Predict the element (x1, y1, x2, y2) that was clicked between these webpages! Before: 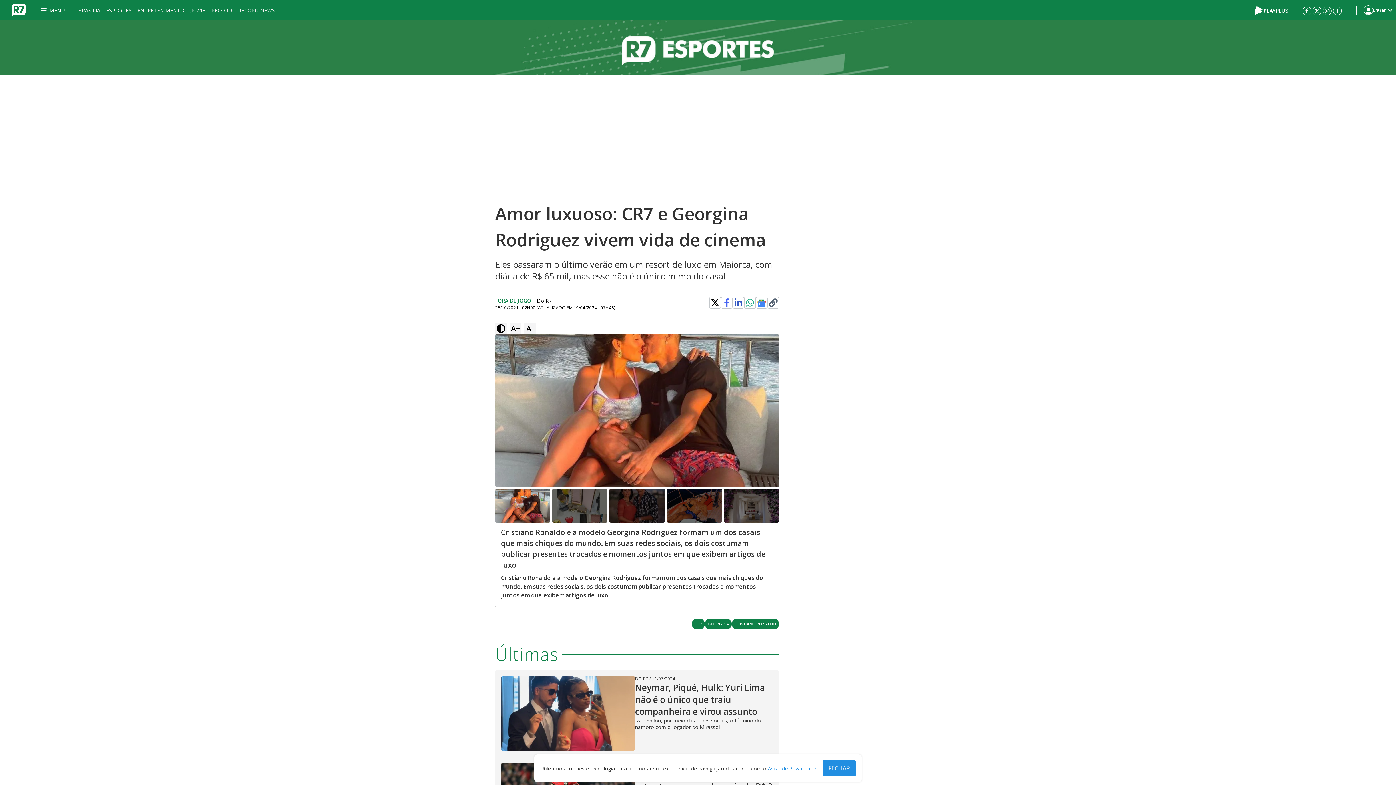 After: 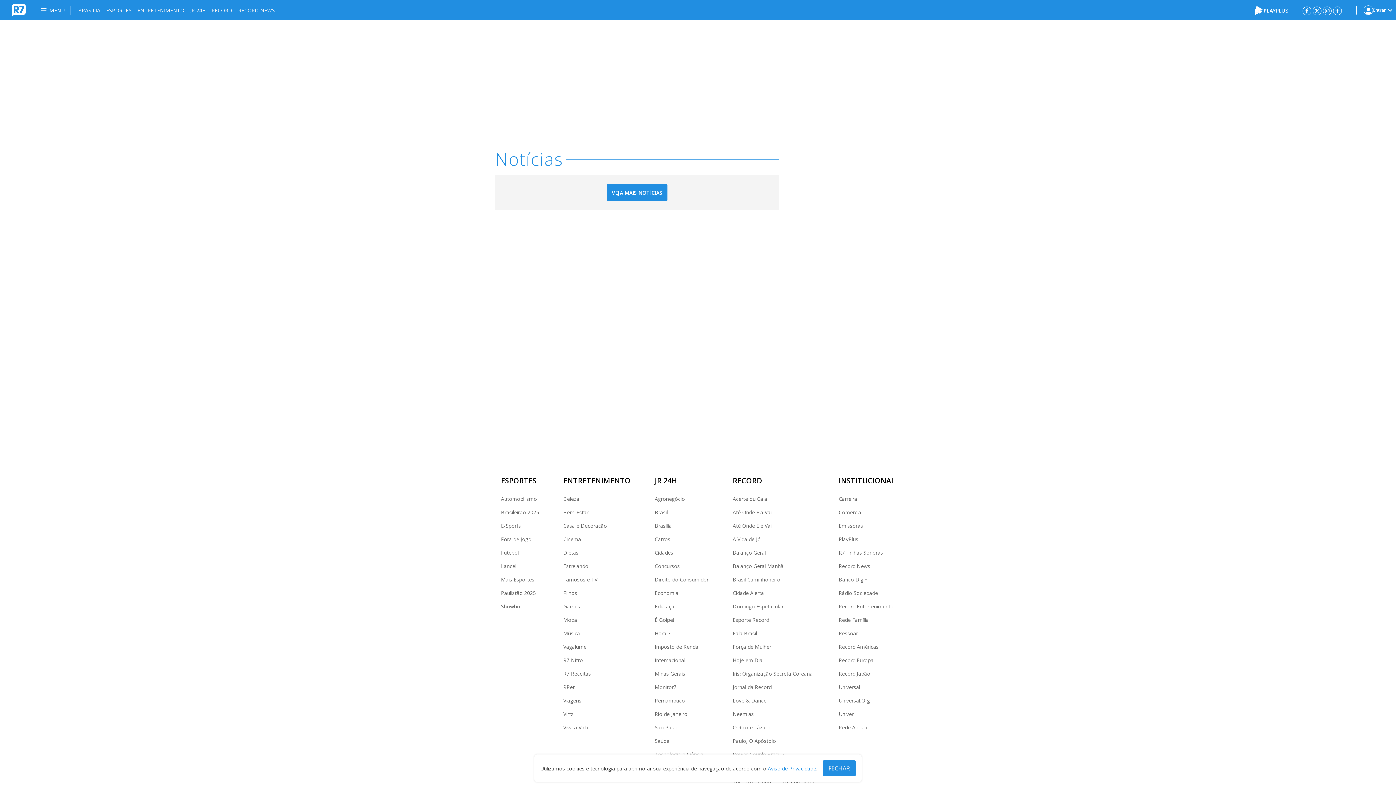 Action: bbox: (705, 618, 732, 629) label: GEORGINA